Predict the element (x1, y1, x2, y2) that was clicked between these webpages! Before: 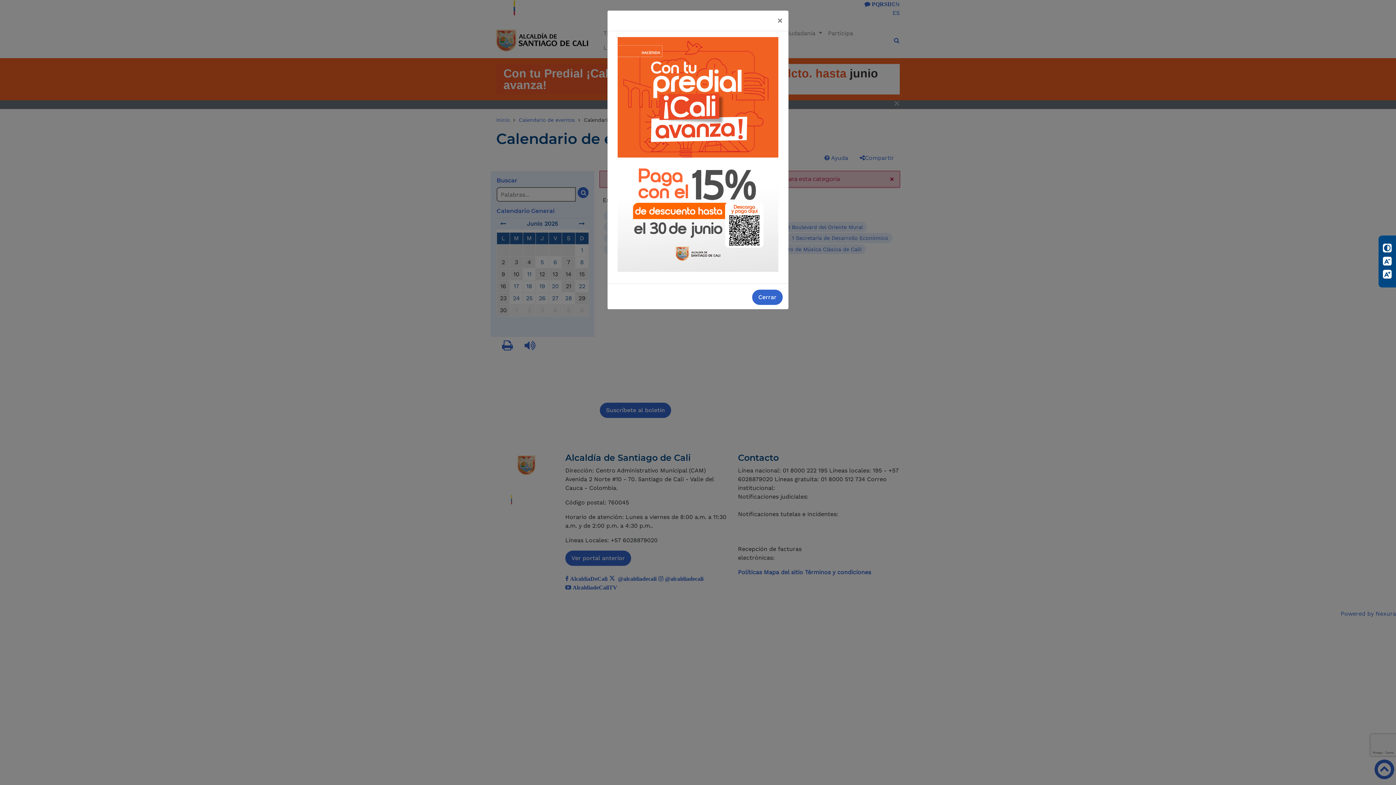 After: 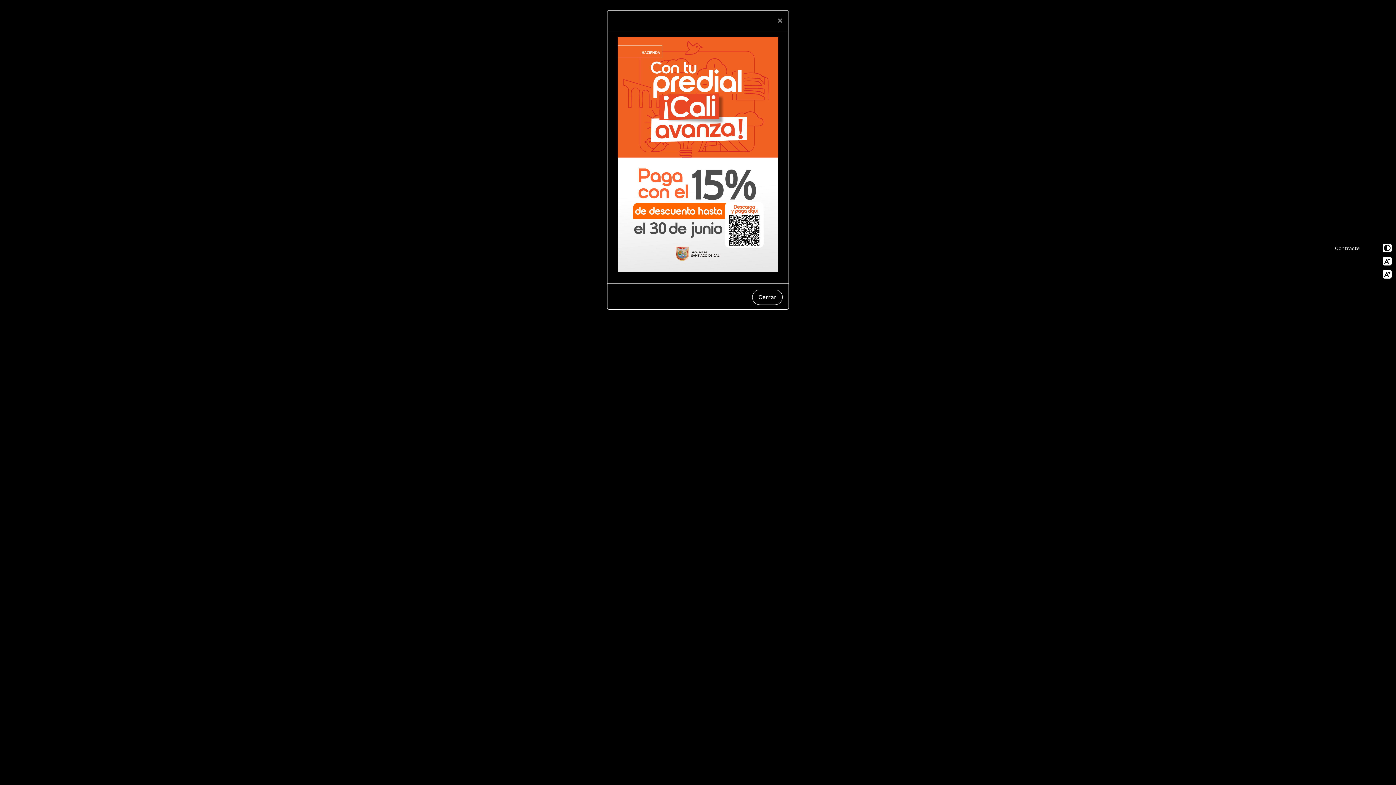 Action: bbox: (1381, 241, 1394, 254) label: Contraste